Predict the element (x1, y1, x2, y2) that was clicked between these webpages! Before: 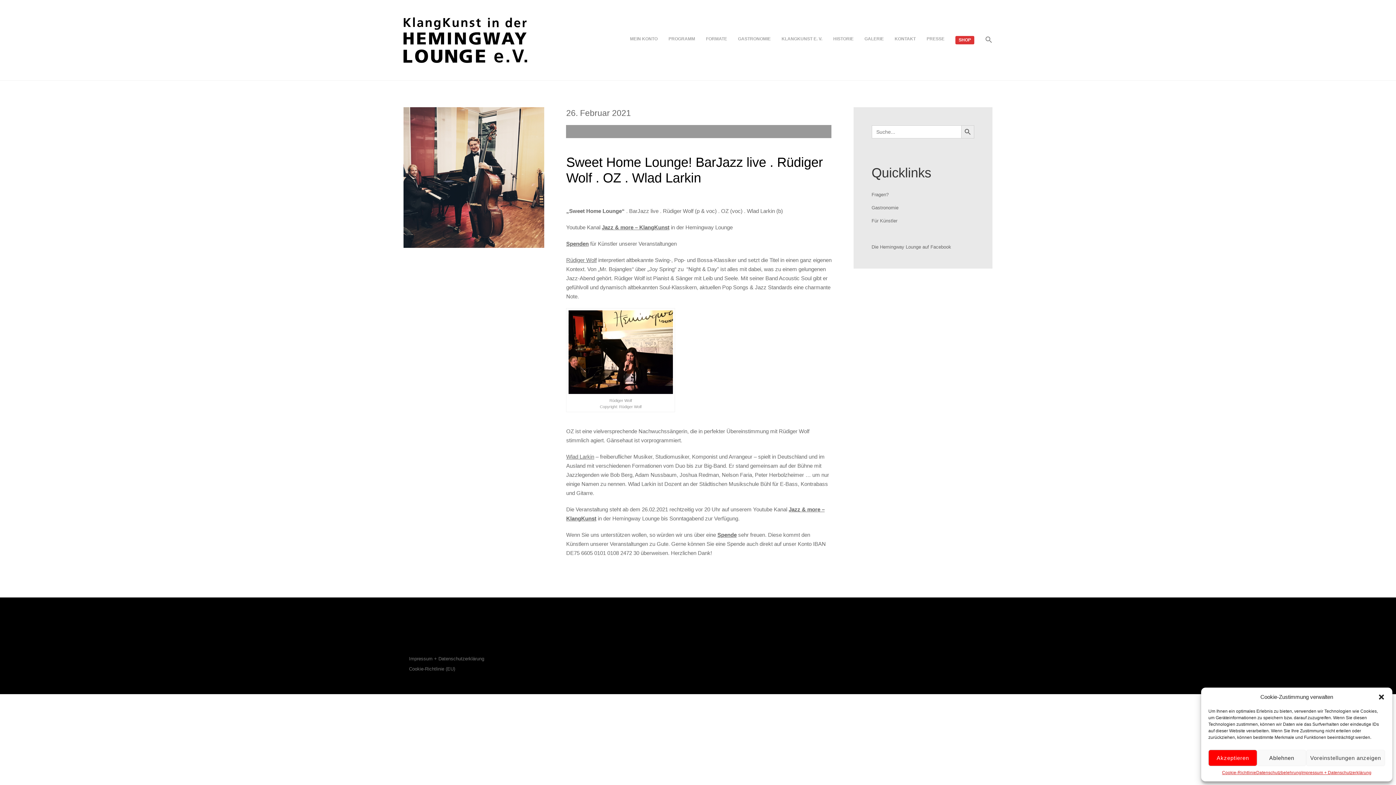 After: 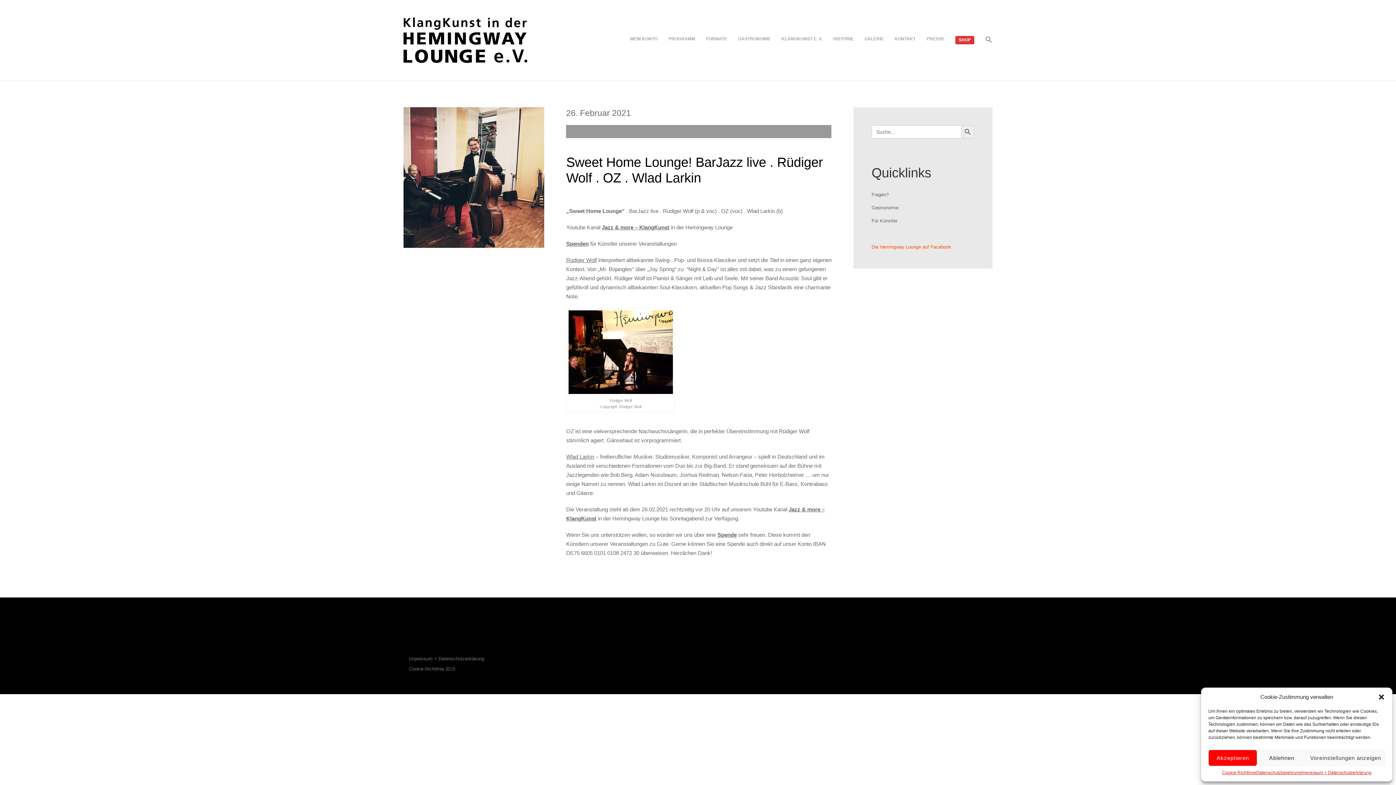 Action: bbox: (871, 244, 951, 249) label: Die Hemingway Lounge auf Facebook